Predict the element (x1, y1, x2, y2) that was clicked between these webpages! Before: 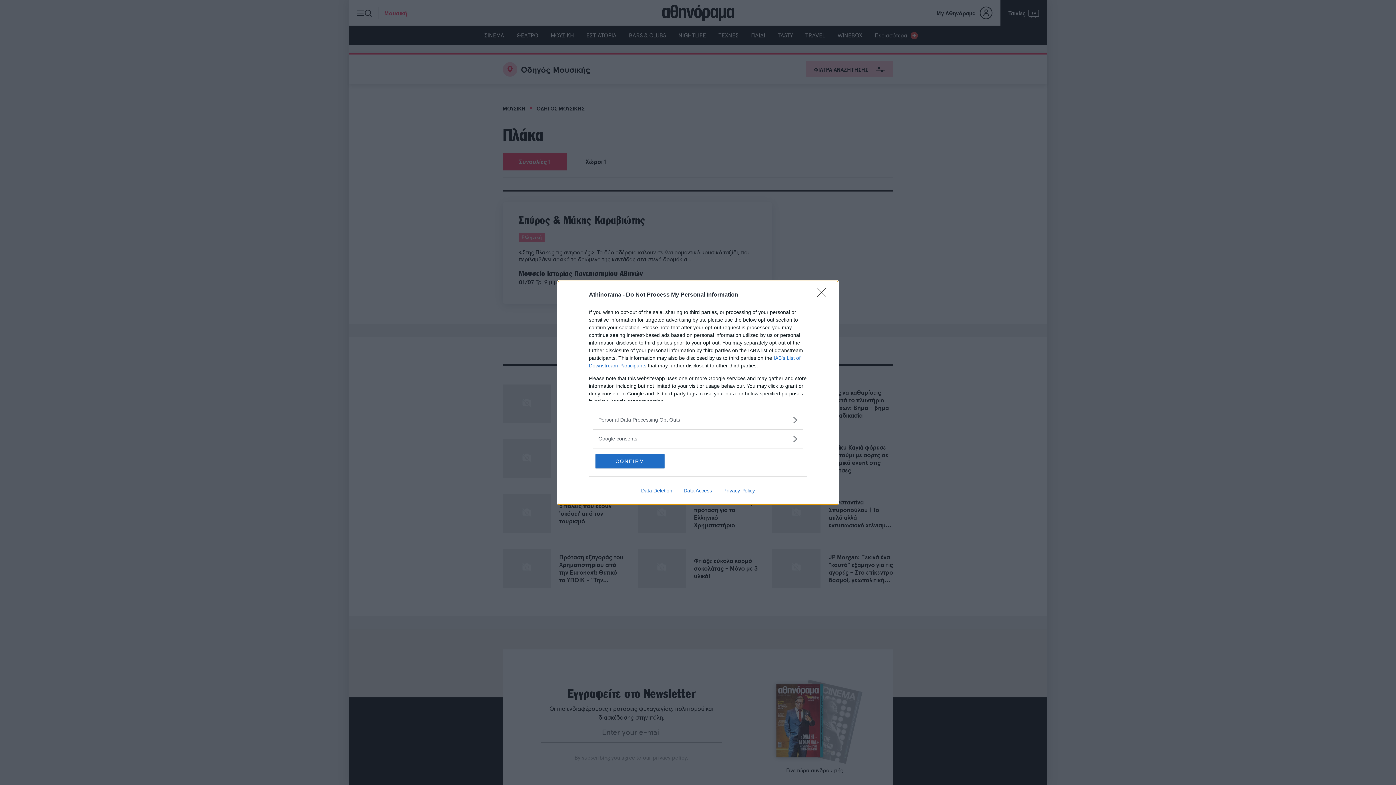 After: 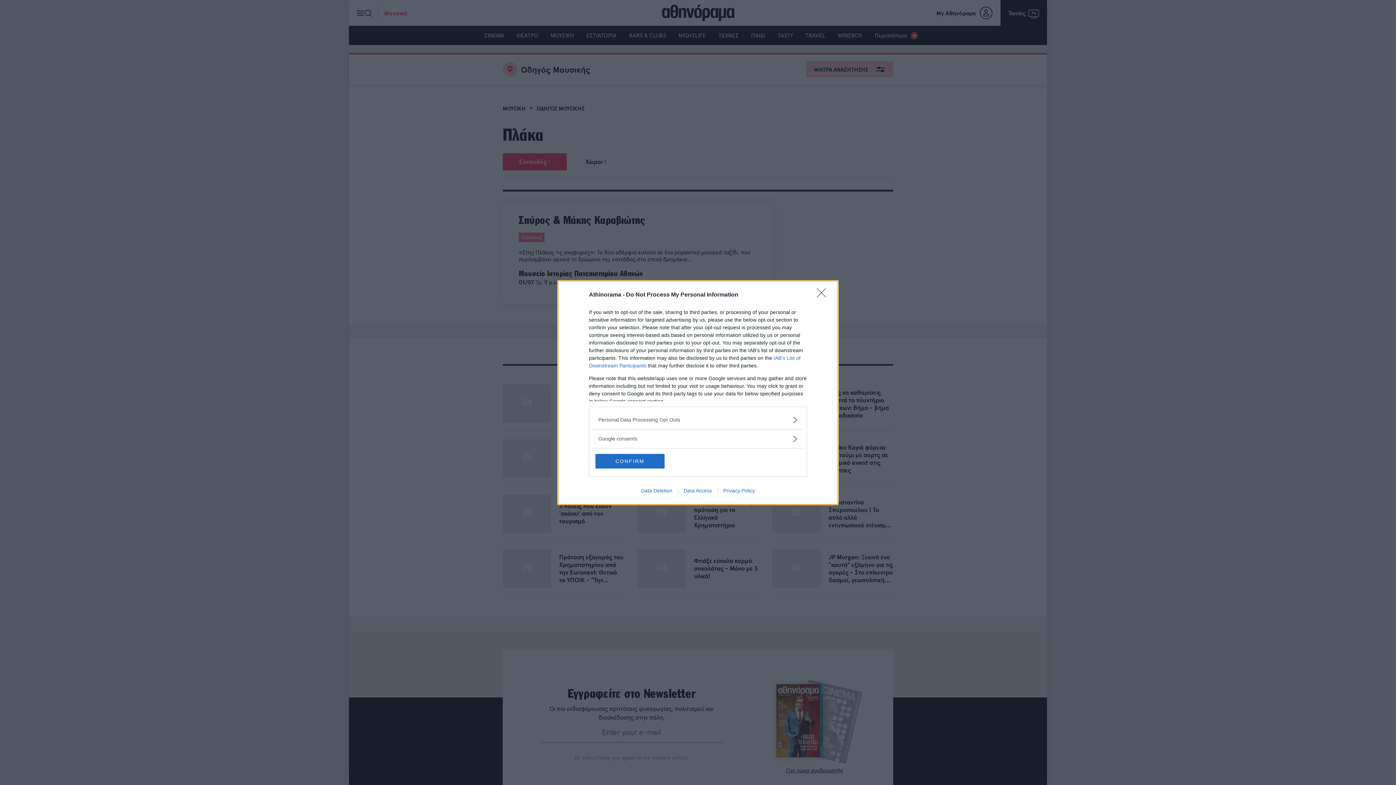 Action: bbox: (717, 487, 760, 493) label: Privacy Policy